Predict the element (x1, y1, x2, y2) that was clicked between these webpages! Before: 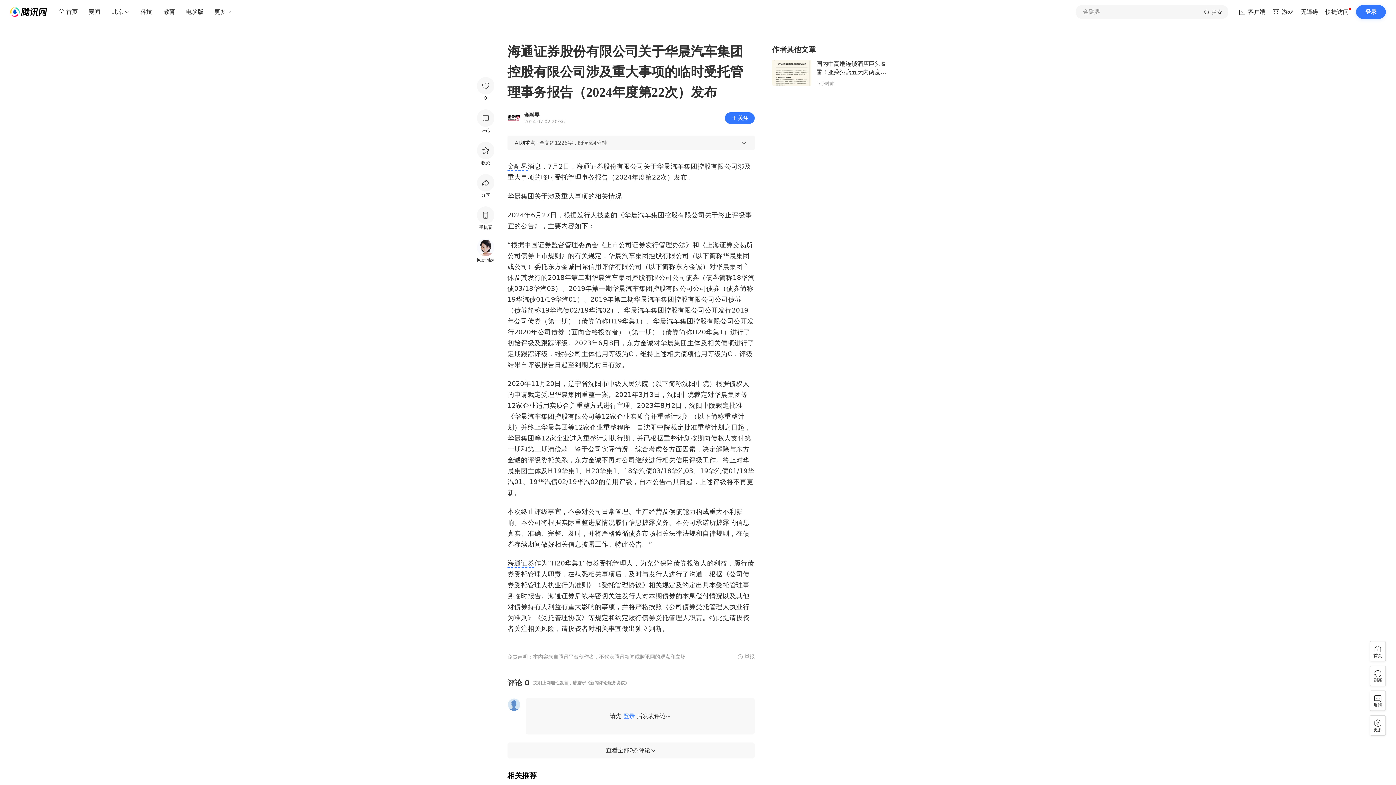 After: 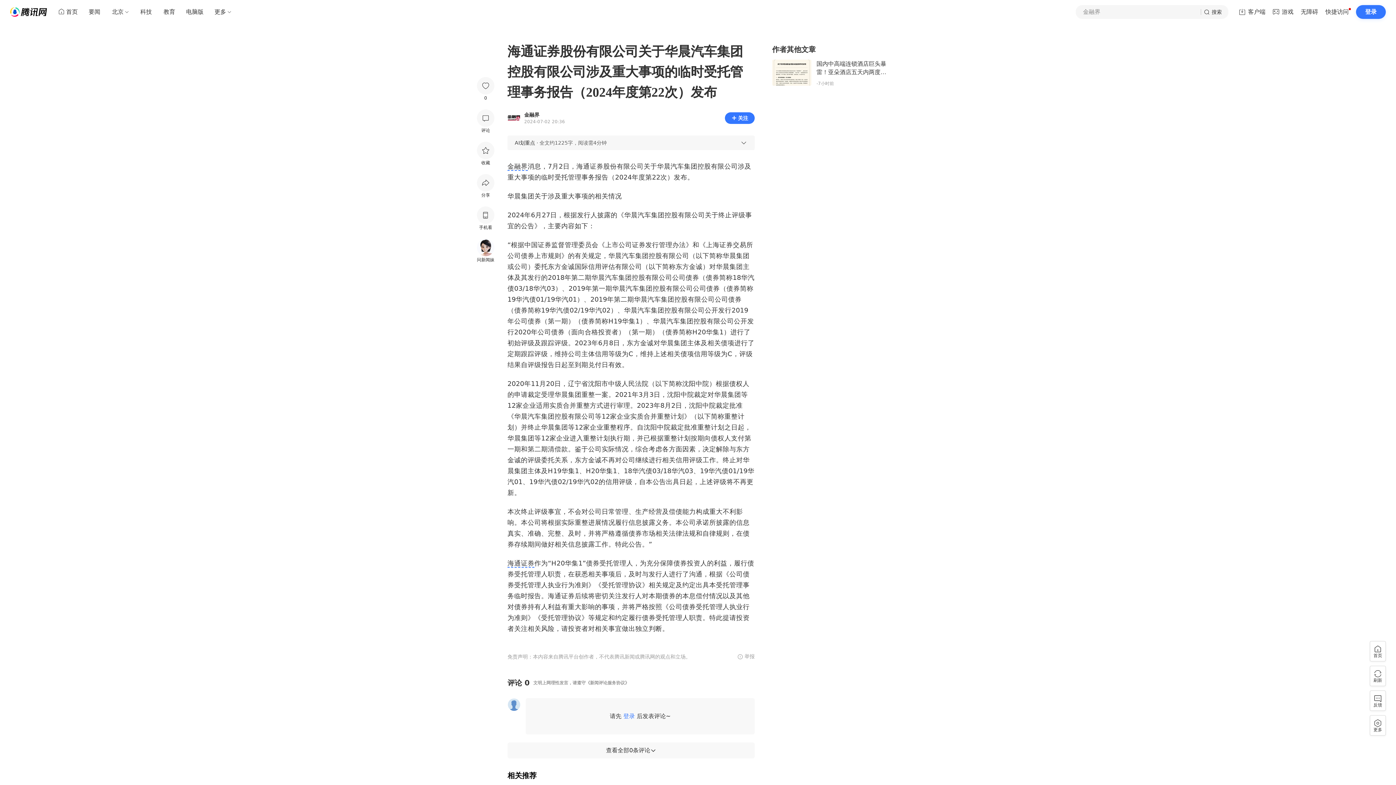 Action: bbox: (524, 112, 566, 117) label: 金融界